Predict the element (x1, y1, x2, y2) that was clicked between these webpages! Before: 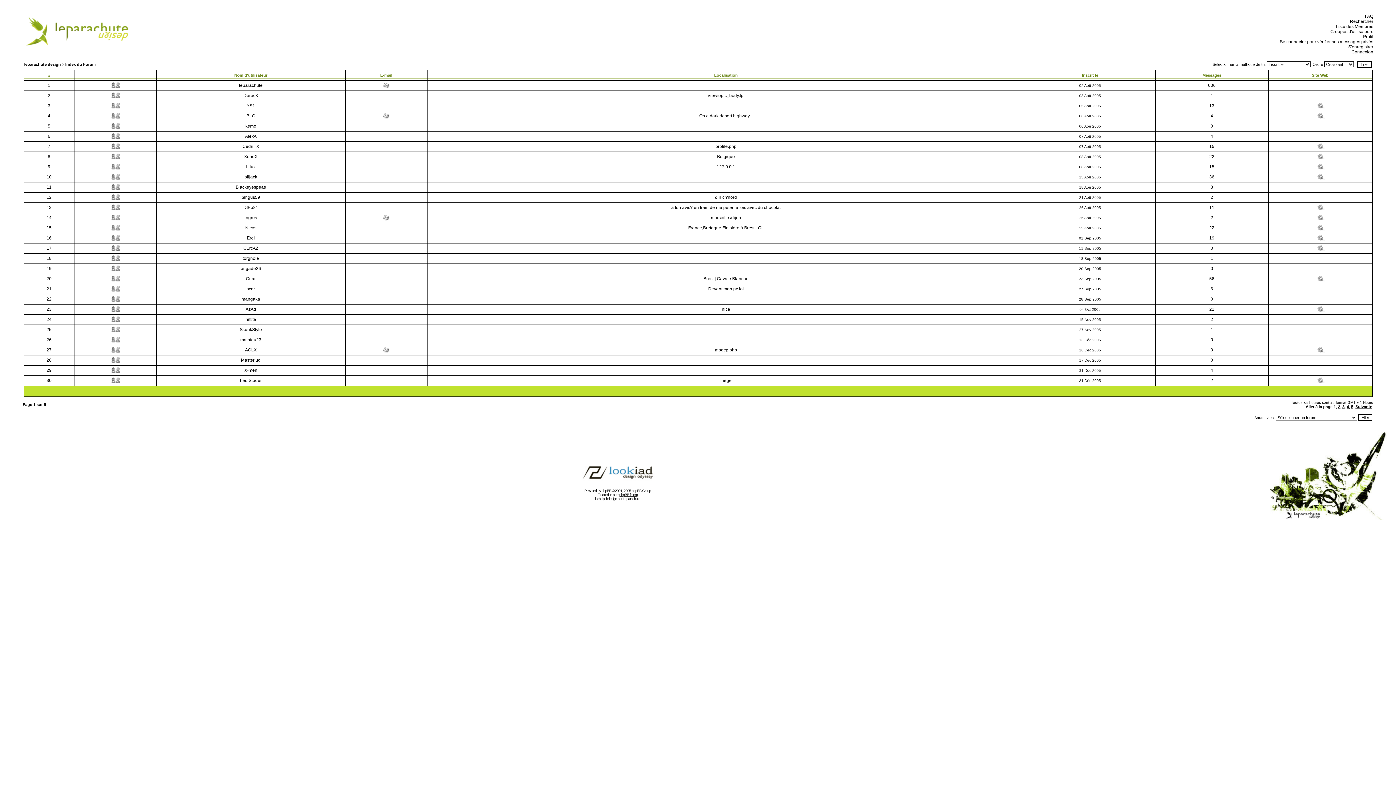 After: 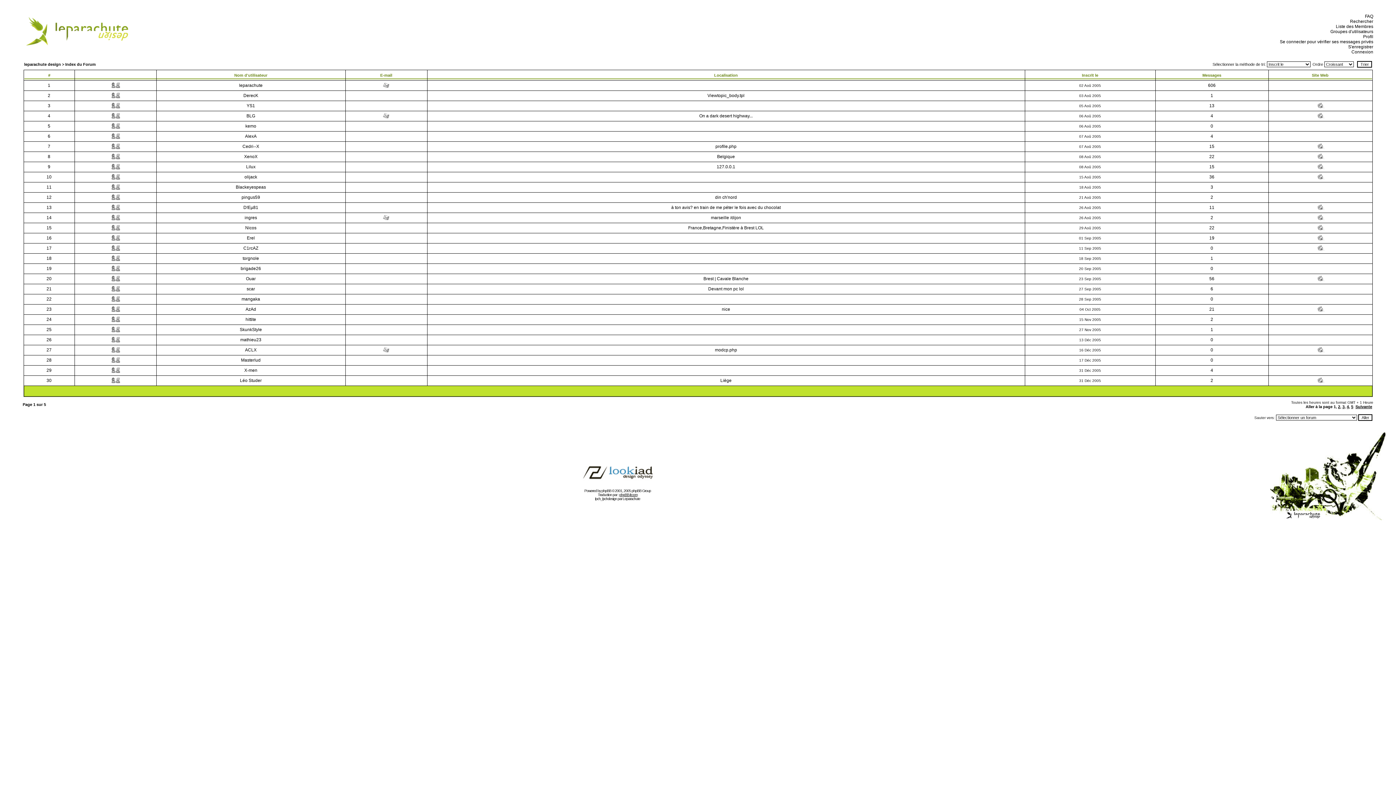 Action: bbox: (1315, 155, 1326, 160)